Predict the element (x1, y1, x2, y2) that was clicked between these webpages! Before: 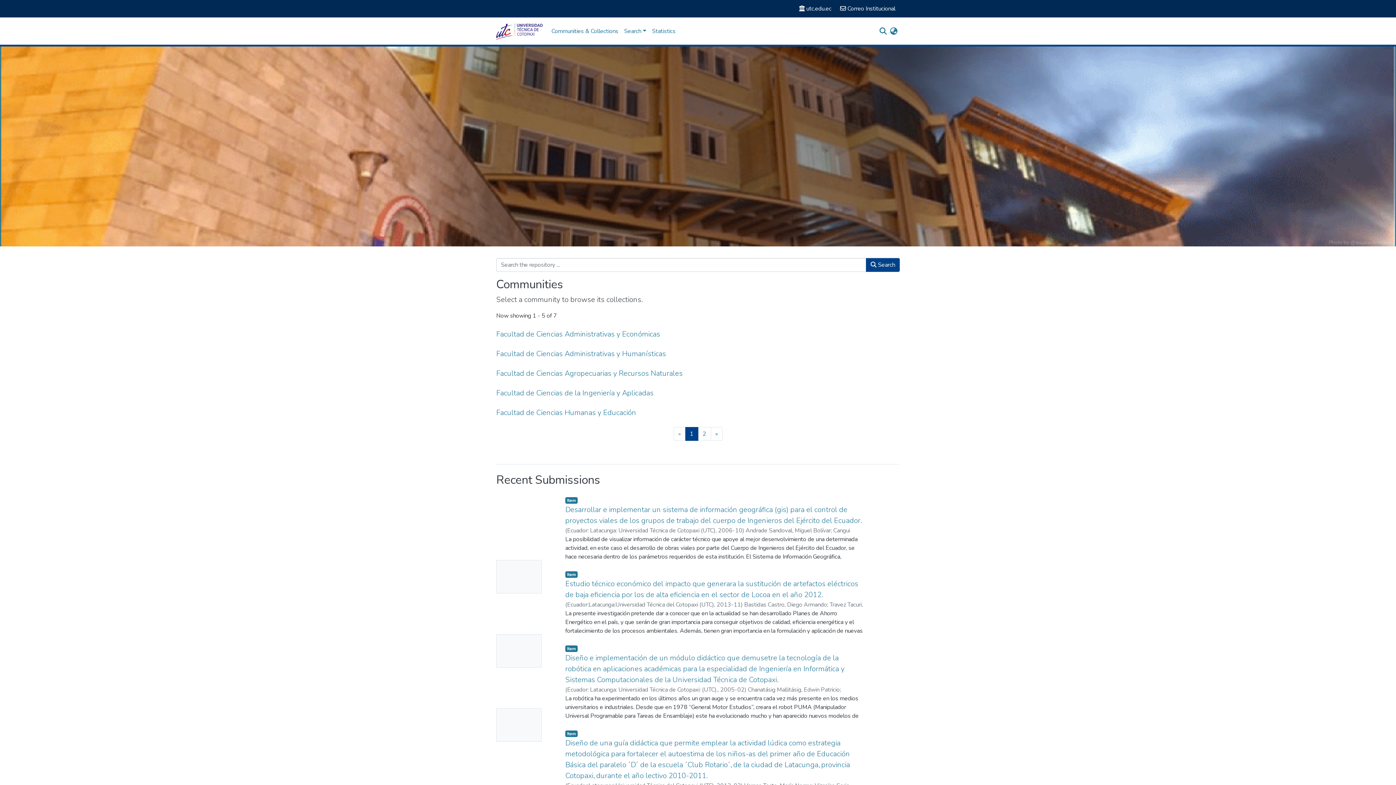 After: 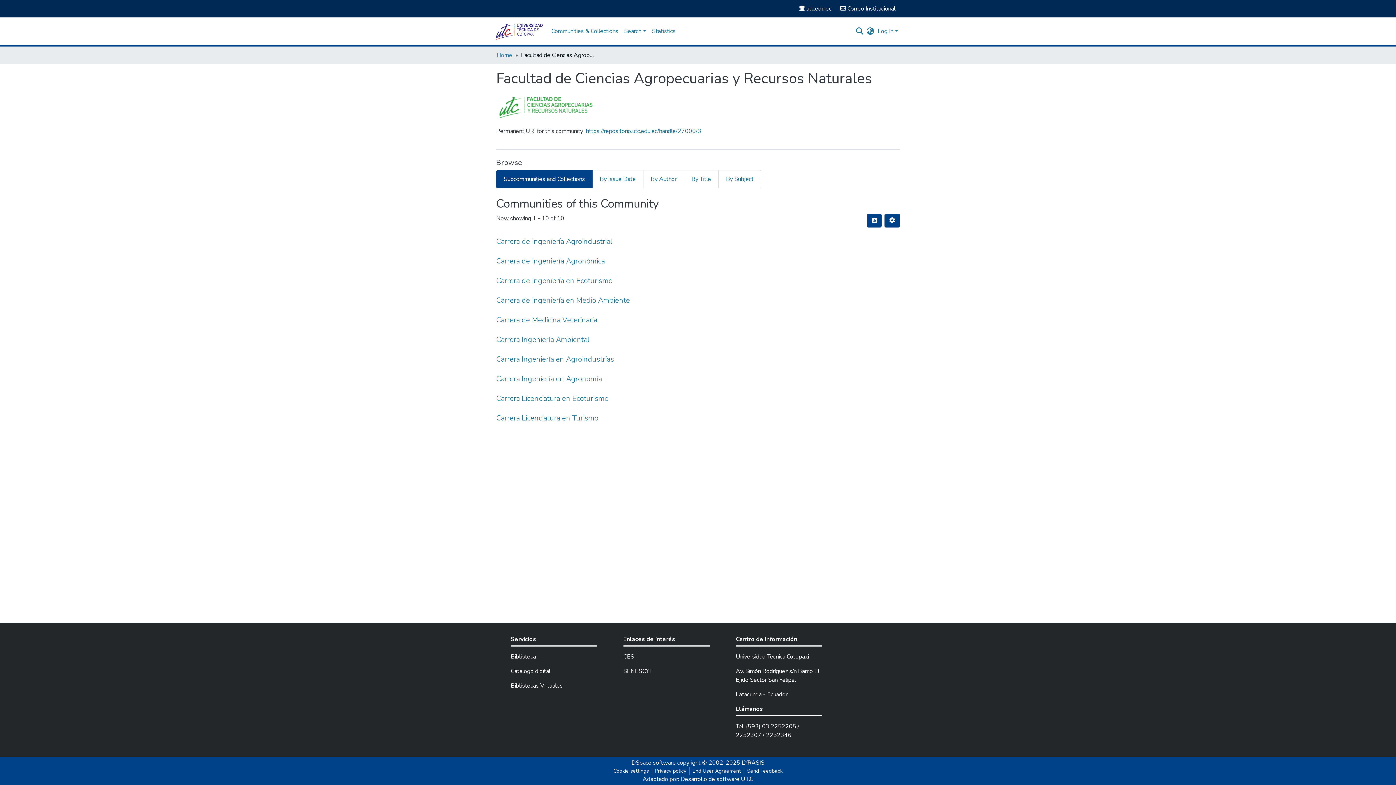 Action: label: Facultad de Ciencias Agropecuarias y Recursos Naturales bbox: (496, 368, 682, 378)